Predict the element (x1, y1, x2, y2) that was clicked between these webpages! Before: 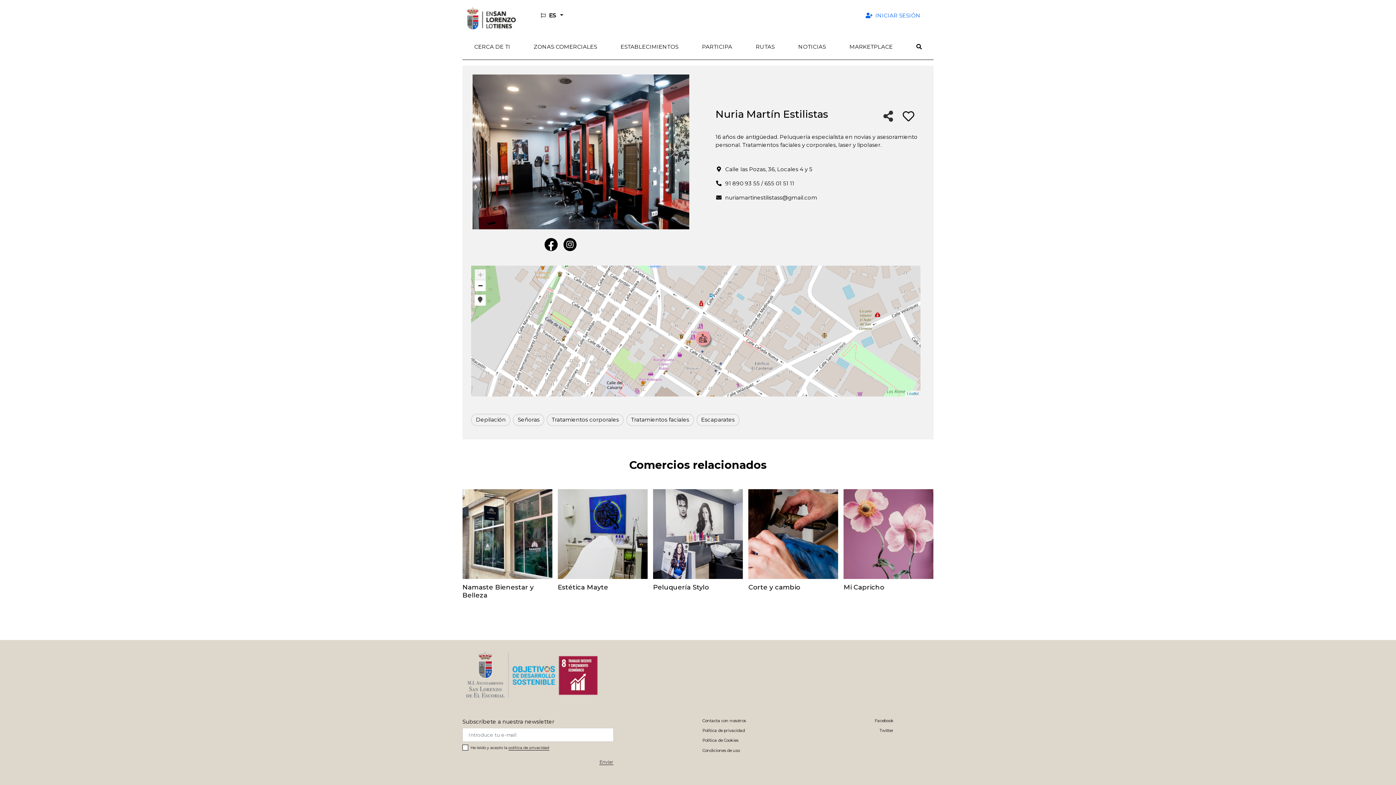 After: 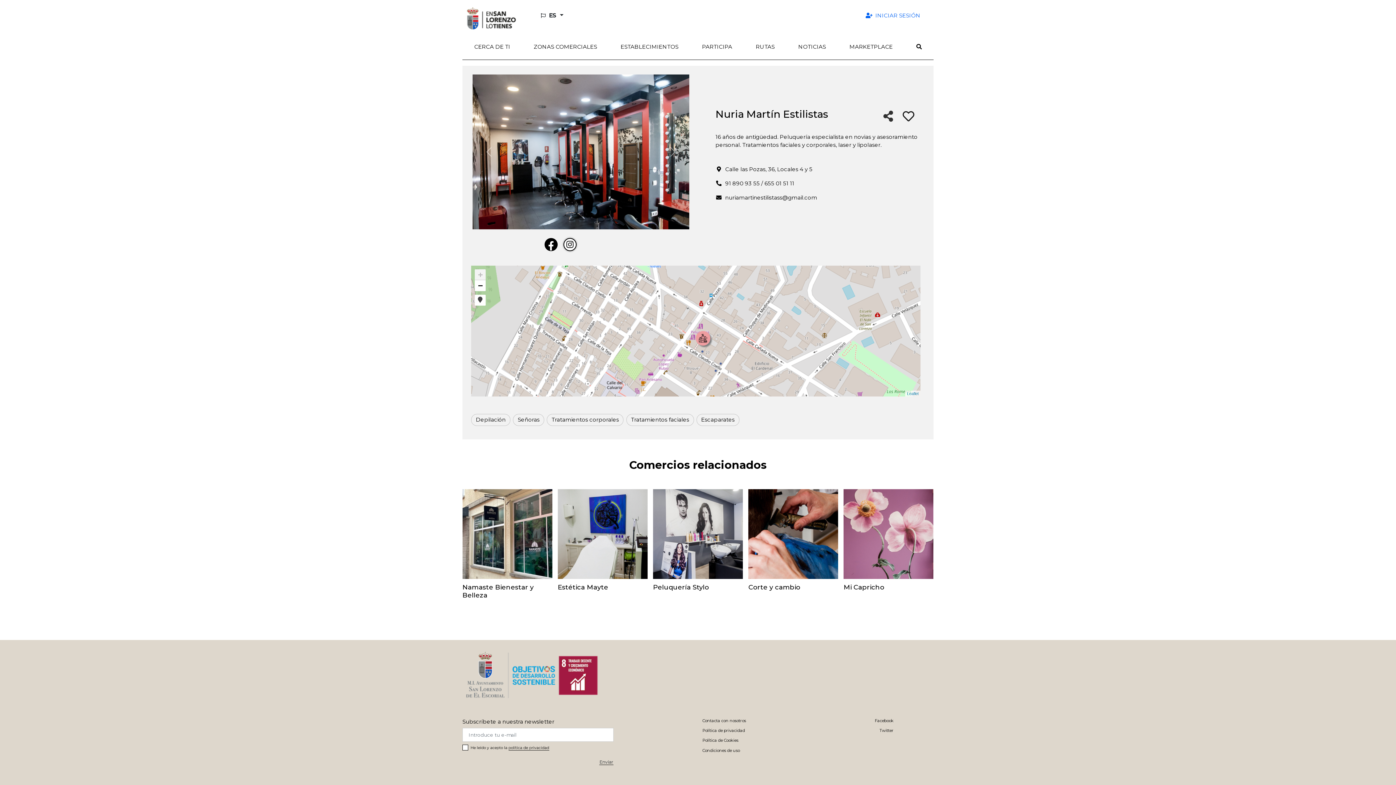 Action: label: Instagram bbox: (563, 238, 576, 251)